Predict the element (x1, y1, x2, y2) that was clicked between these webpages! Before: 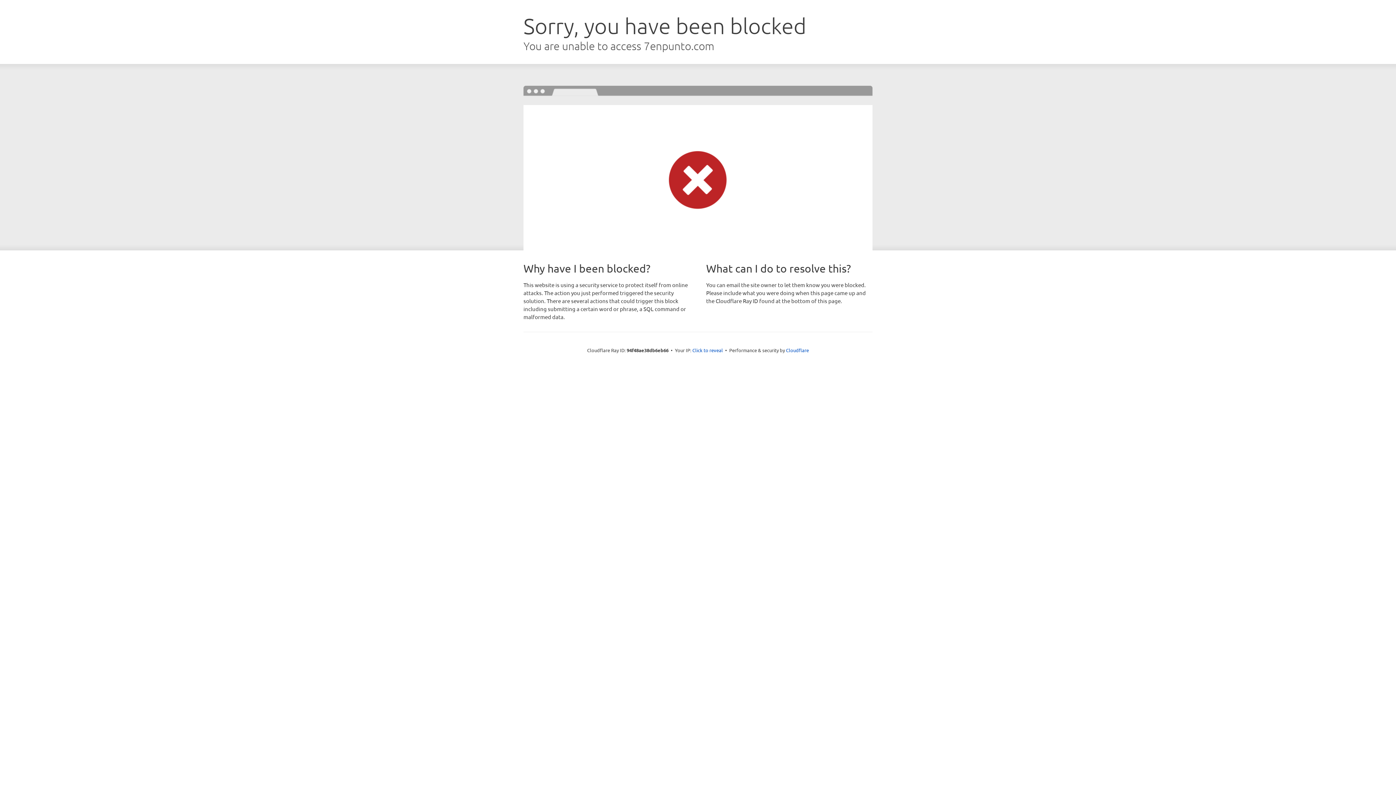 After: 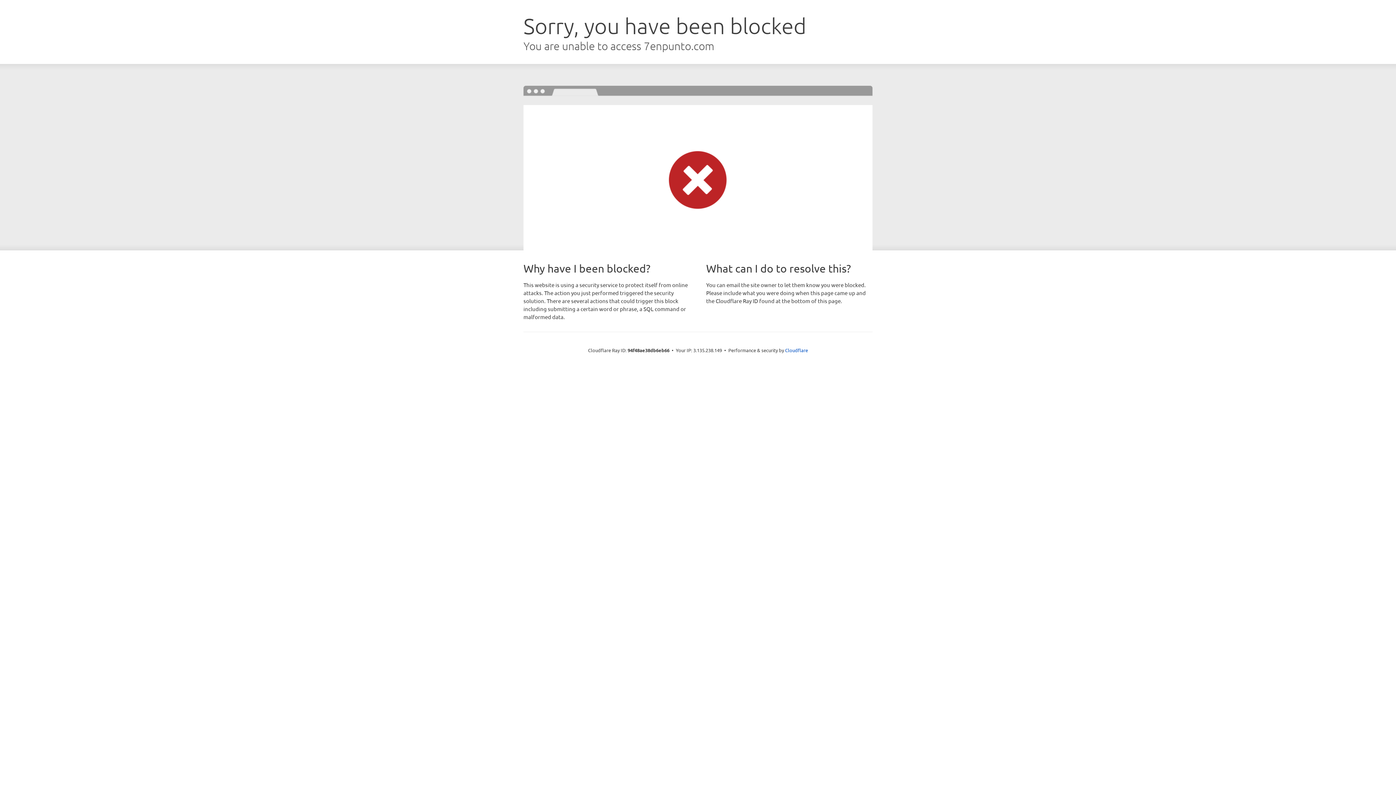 Action: bbox: (692, 346, 723, 353) label: Click to reveal